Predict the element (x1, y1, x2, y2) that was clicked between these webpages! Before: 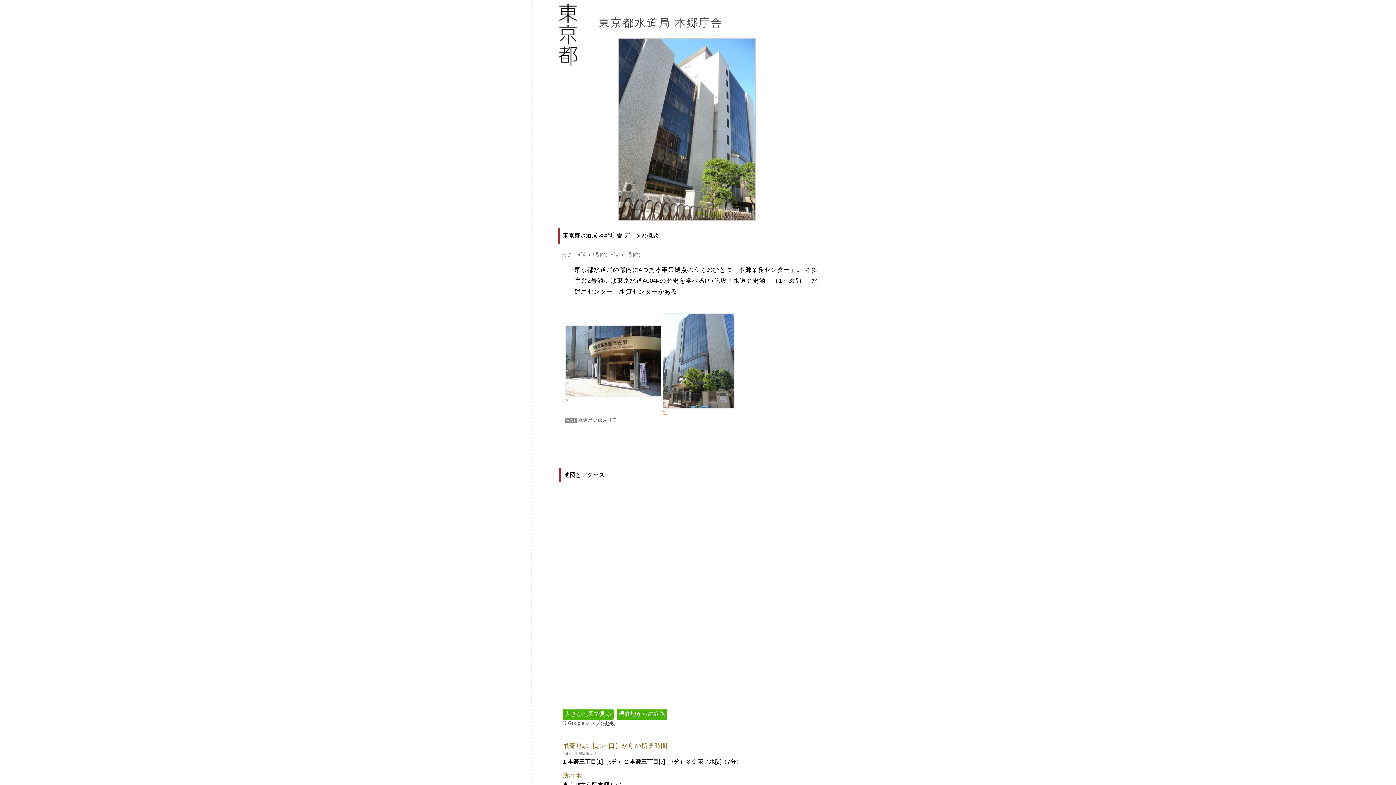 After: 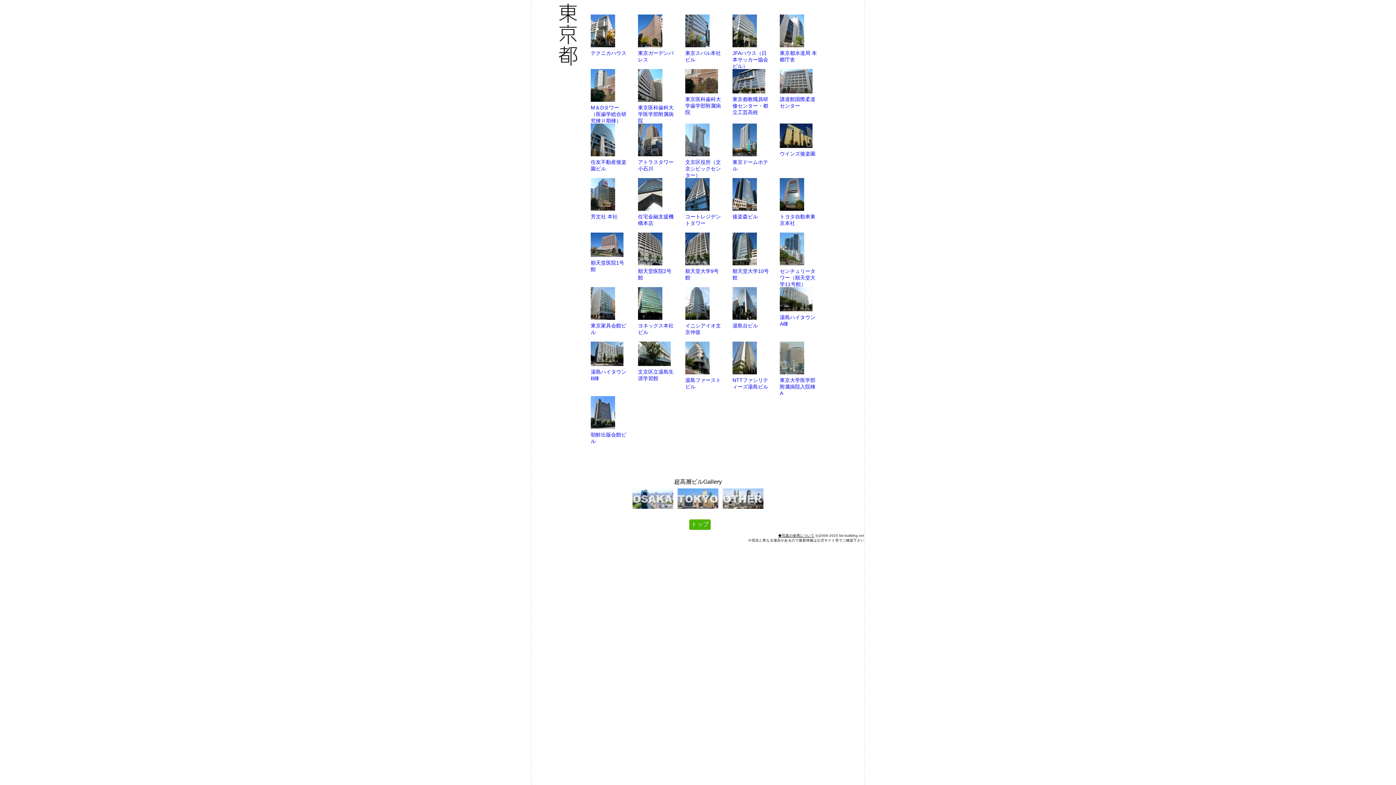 Action: bbox: (558, 89, 580, 95)